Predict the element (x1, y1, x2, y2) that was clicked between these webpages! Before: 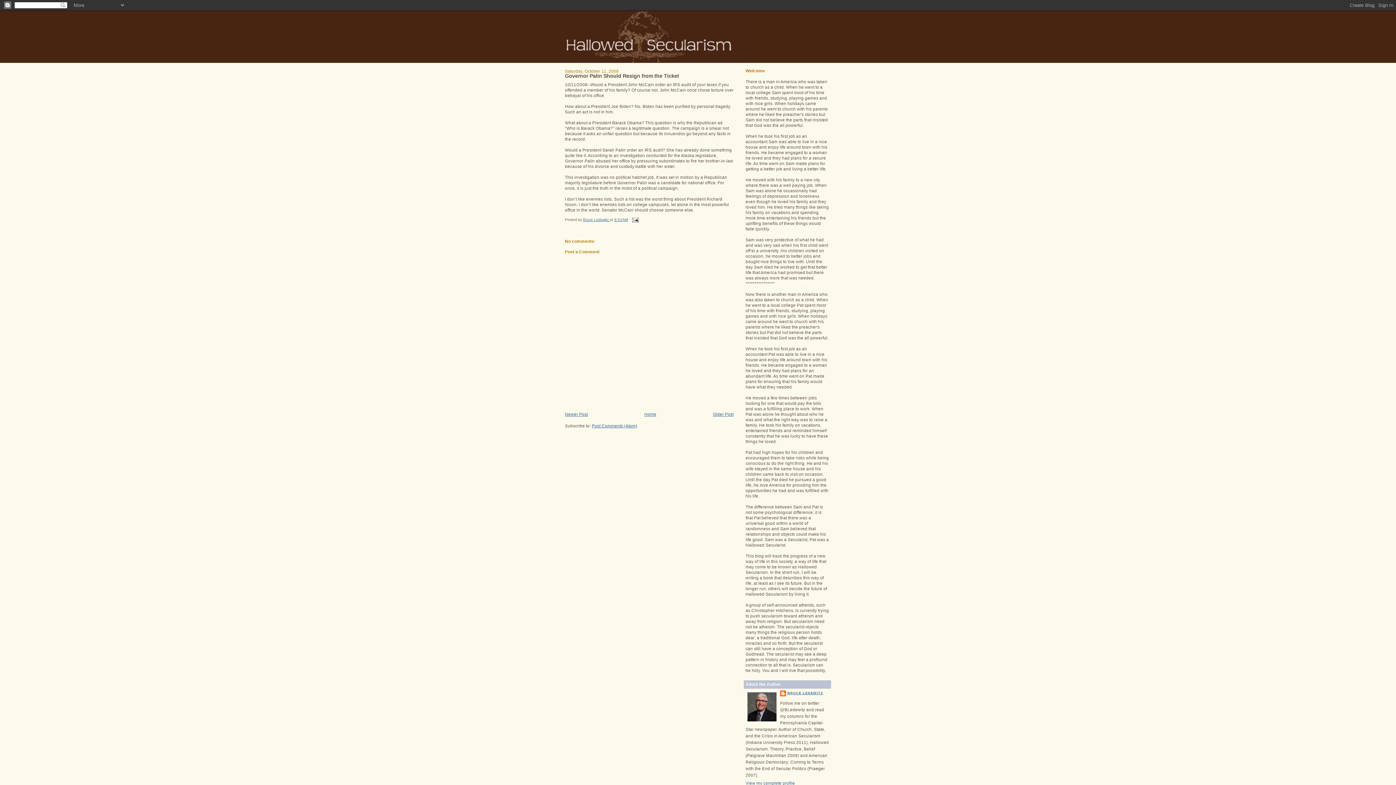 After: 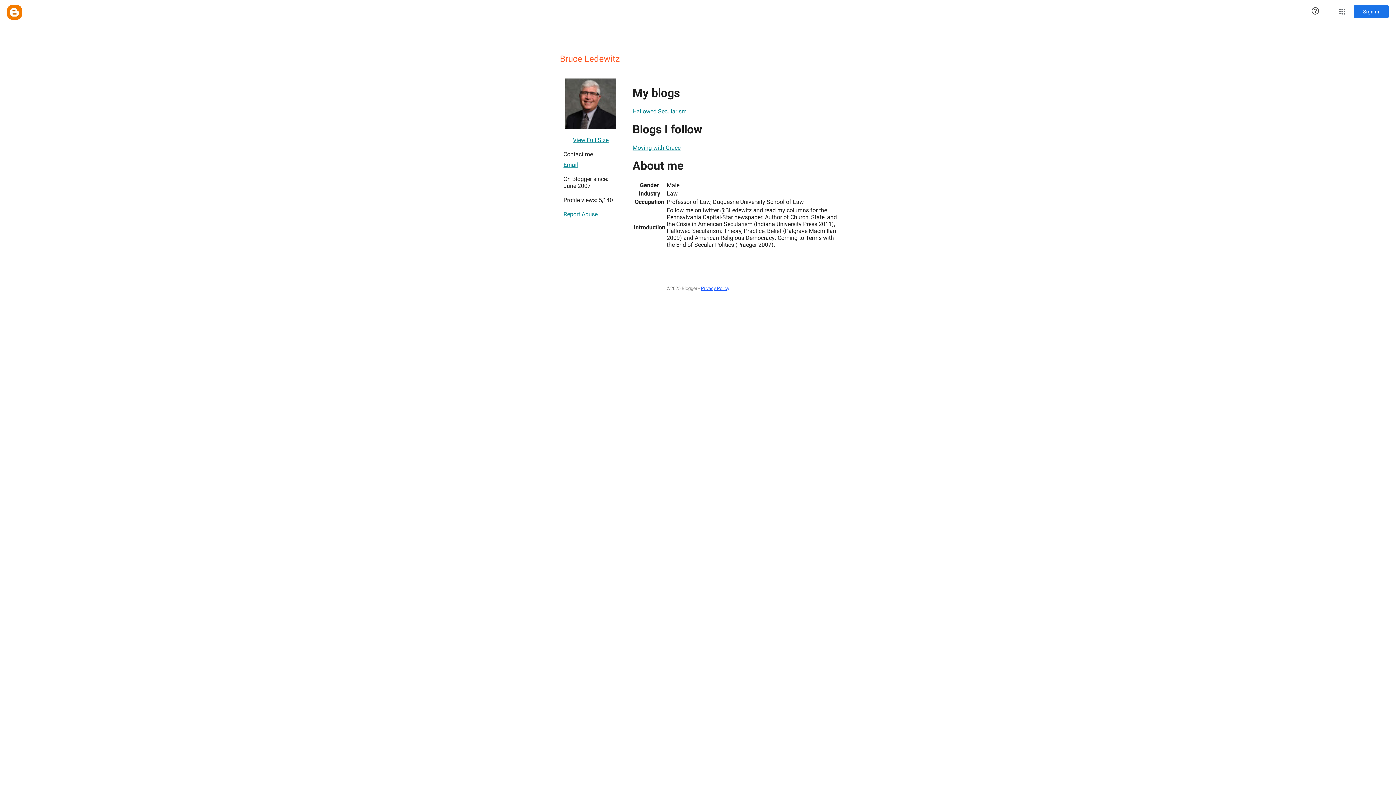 Action: label: BRUCE LEDEWITZ bbox: (780, 691, 823, 698)